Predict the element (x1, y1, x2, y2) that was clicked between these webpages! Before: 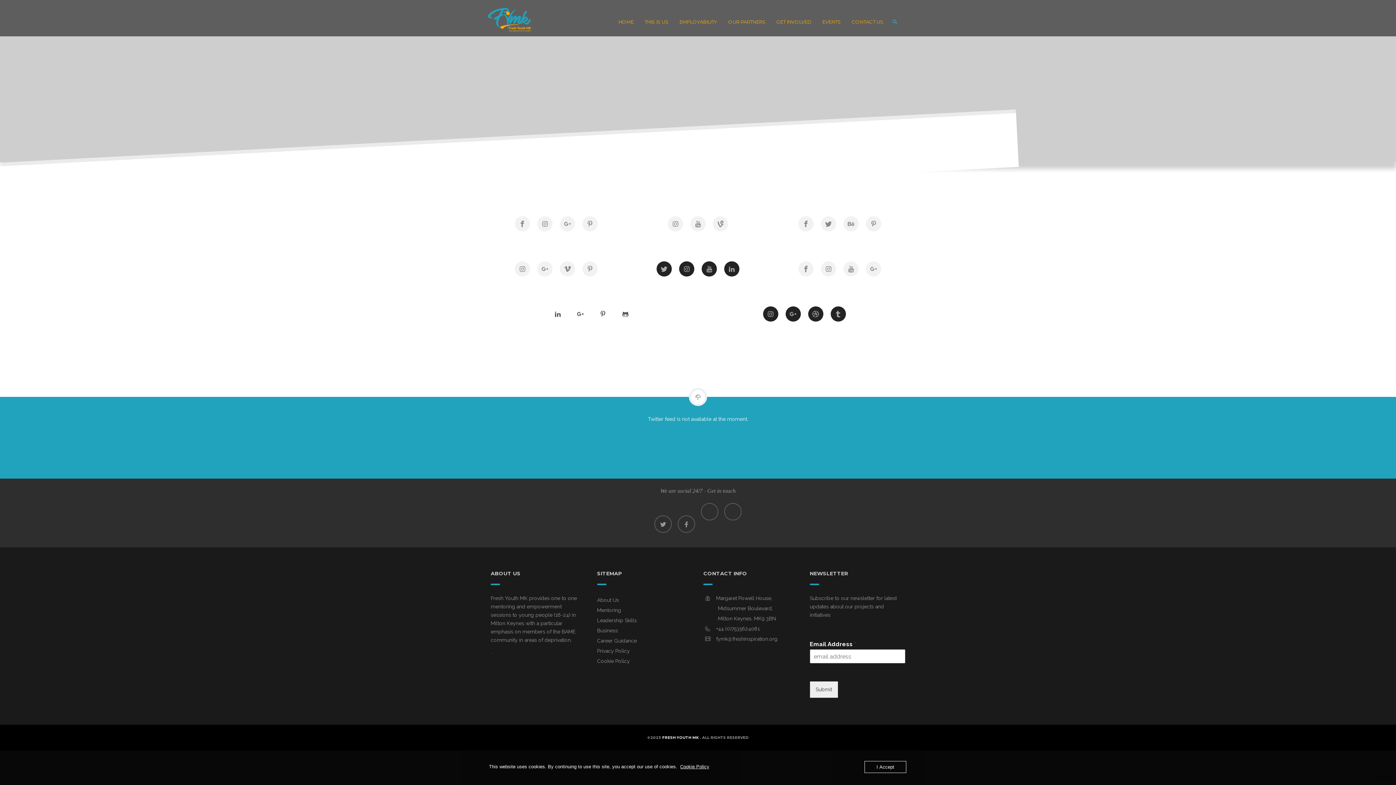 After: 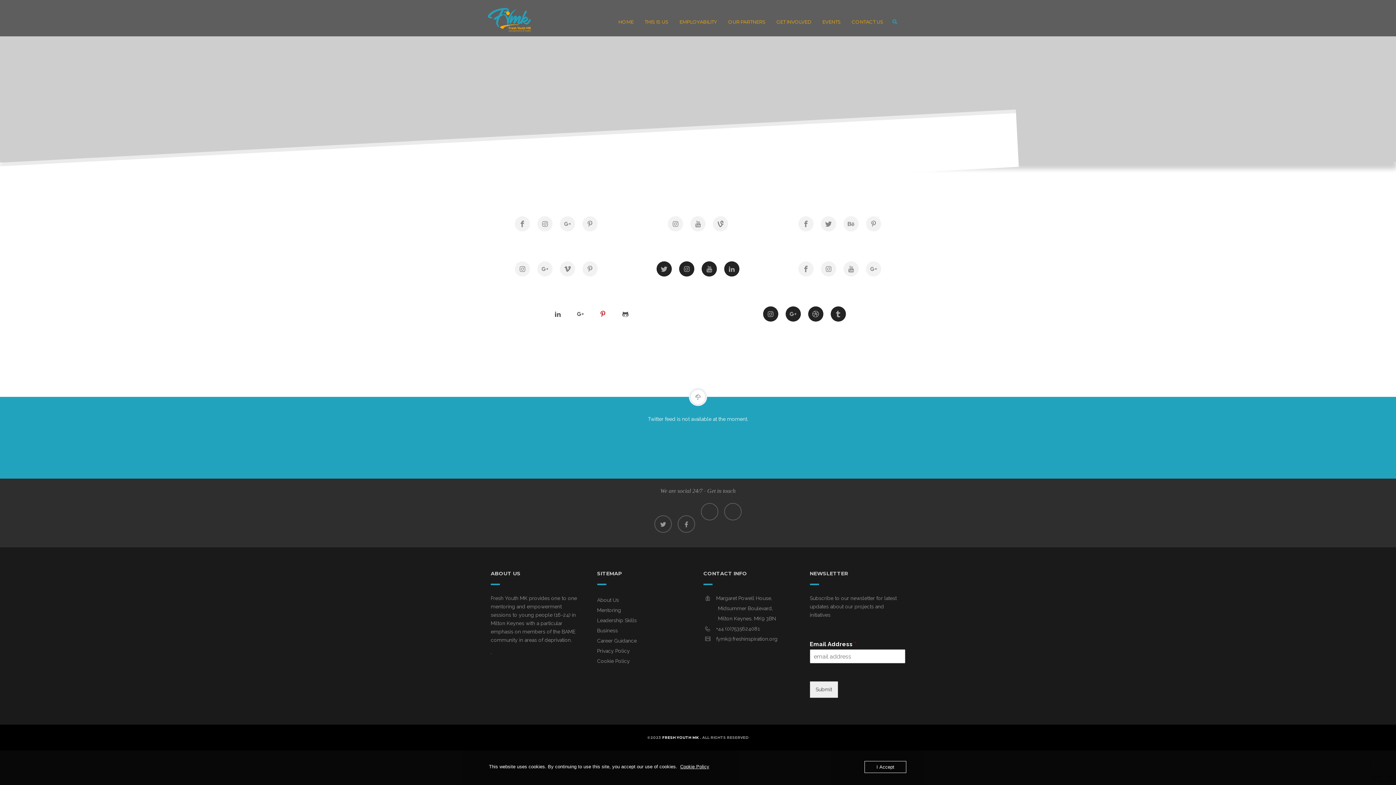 Action: bbox: (595, 306, 610, 321)